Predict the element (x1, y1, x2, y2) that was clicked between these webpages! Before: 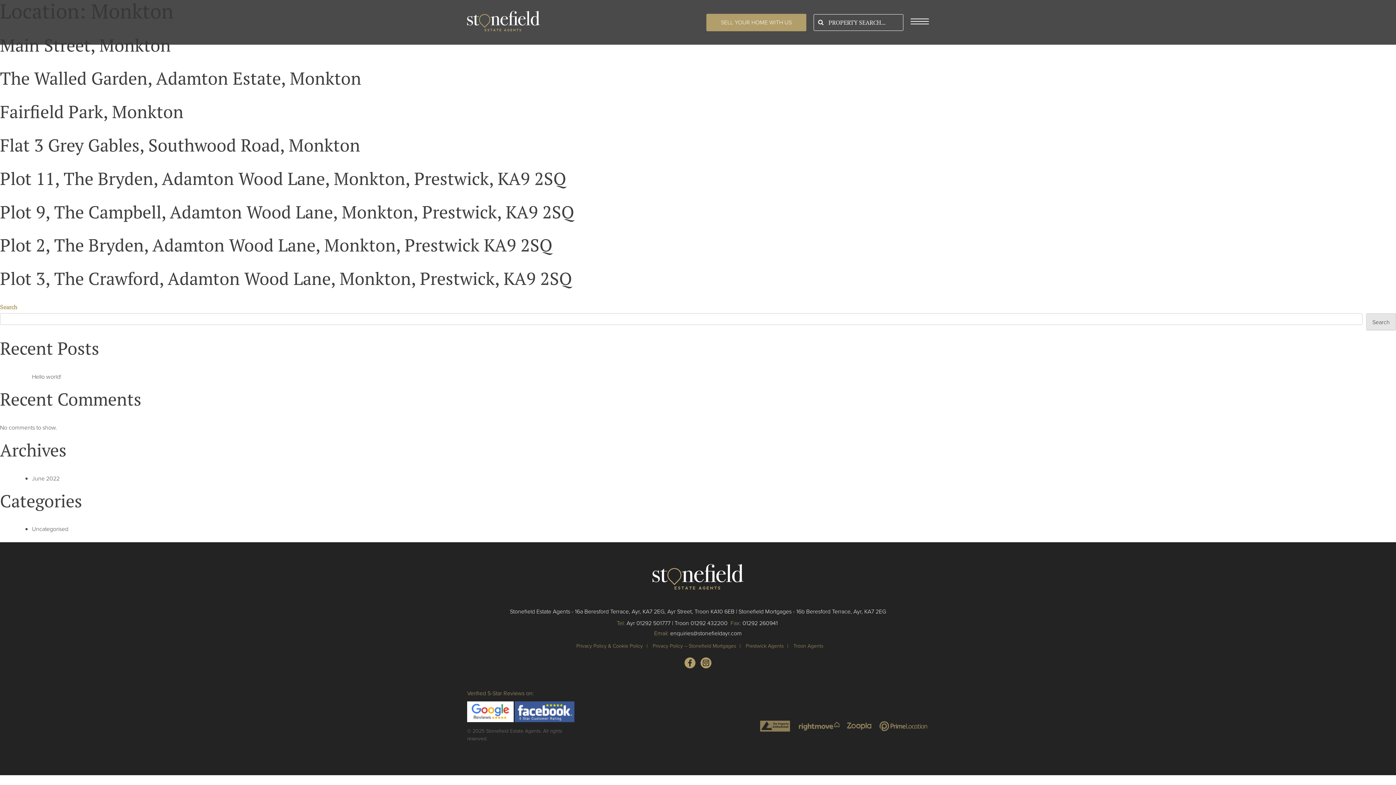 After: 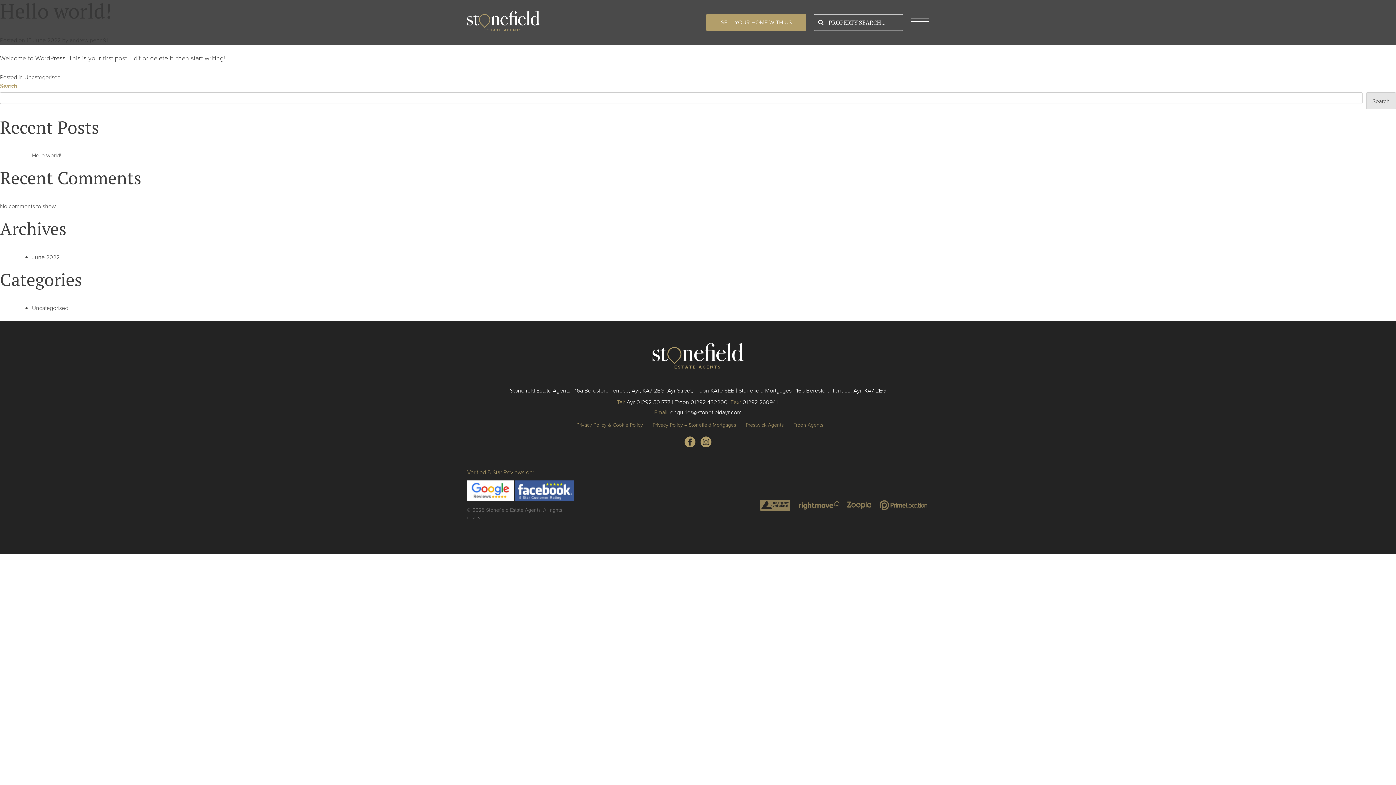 Action: bbox: (32, 372, 61, 381) label: Hello world!